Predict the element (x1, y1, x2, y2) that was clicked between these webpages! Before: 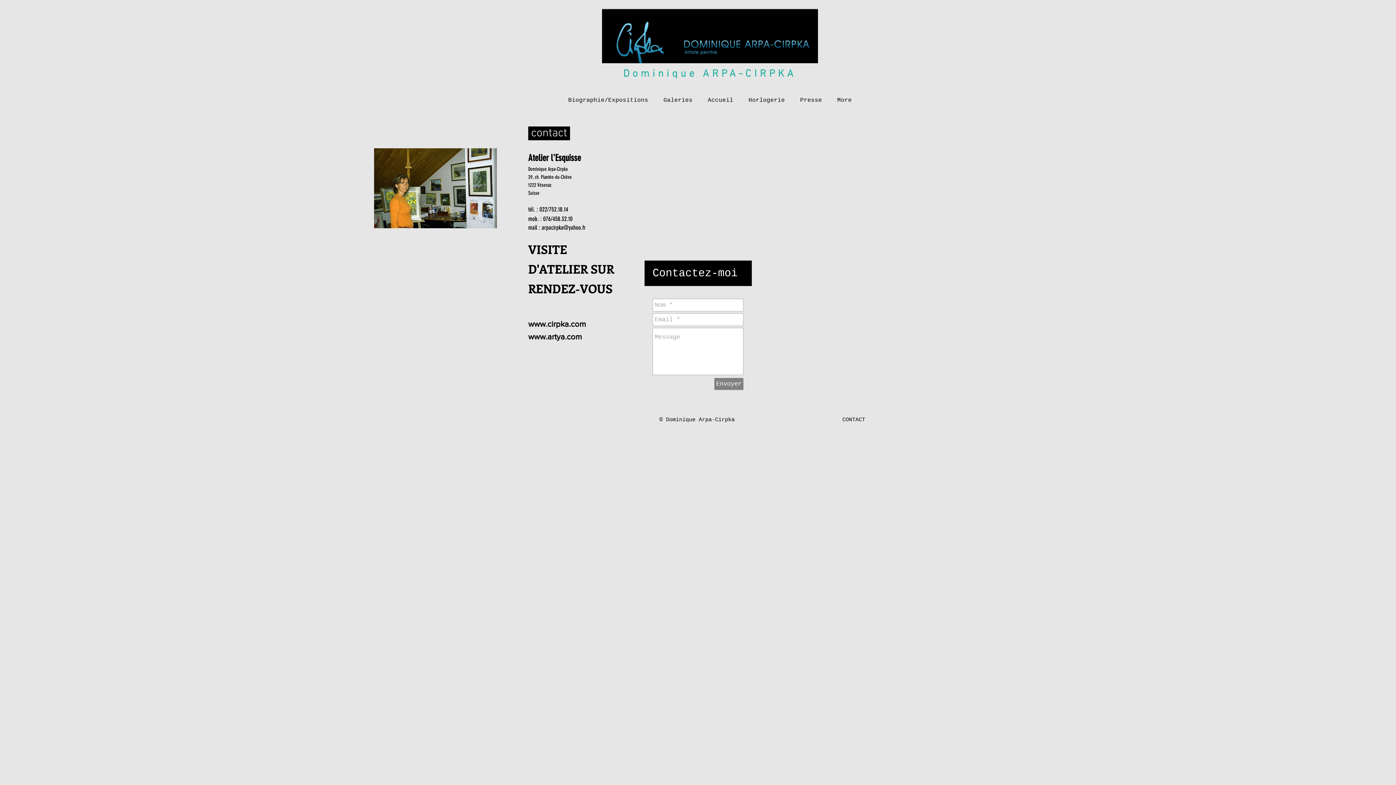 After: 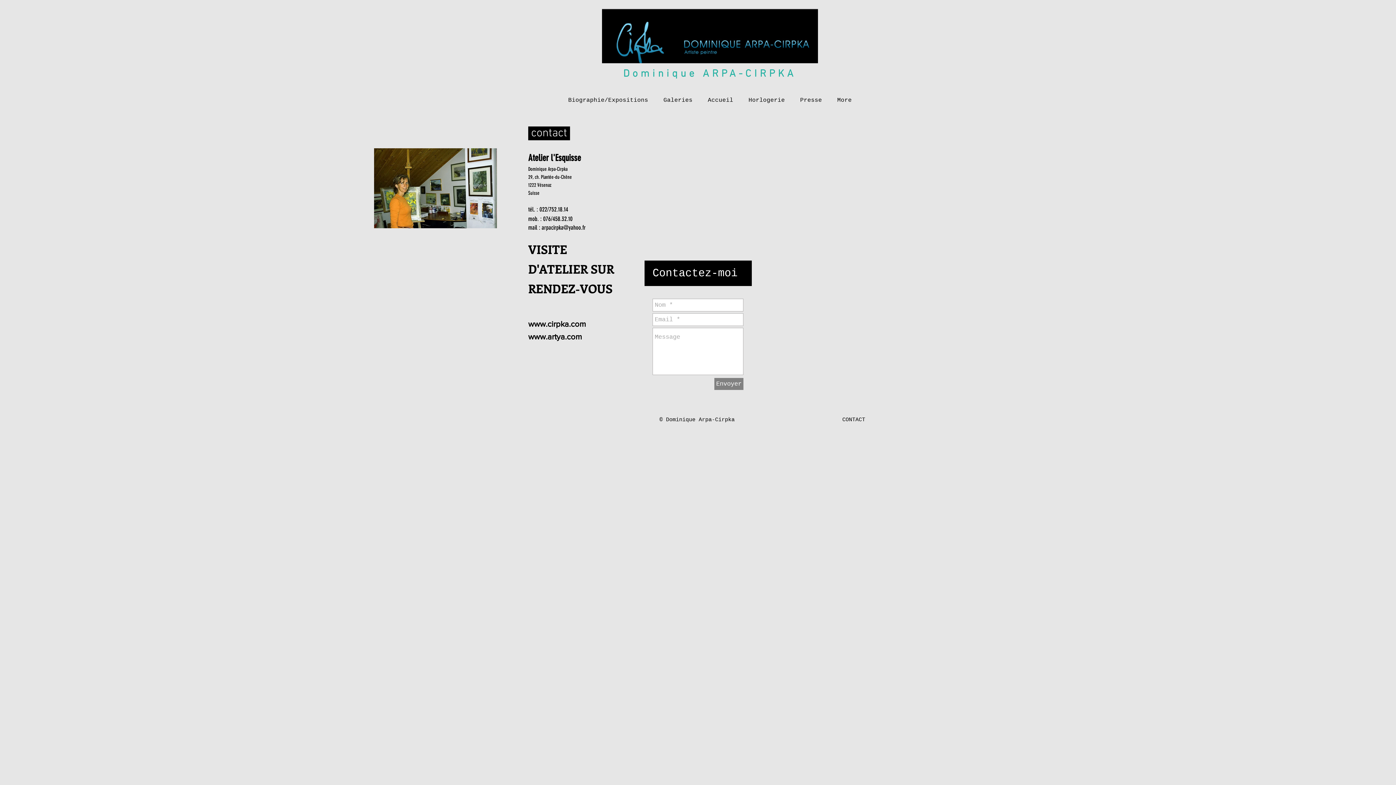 Action: bbox: (541, 224, 585, 231) label: arpacirpka@yahoo.fr